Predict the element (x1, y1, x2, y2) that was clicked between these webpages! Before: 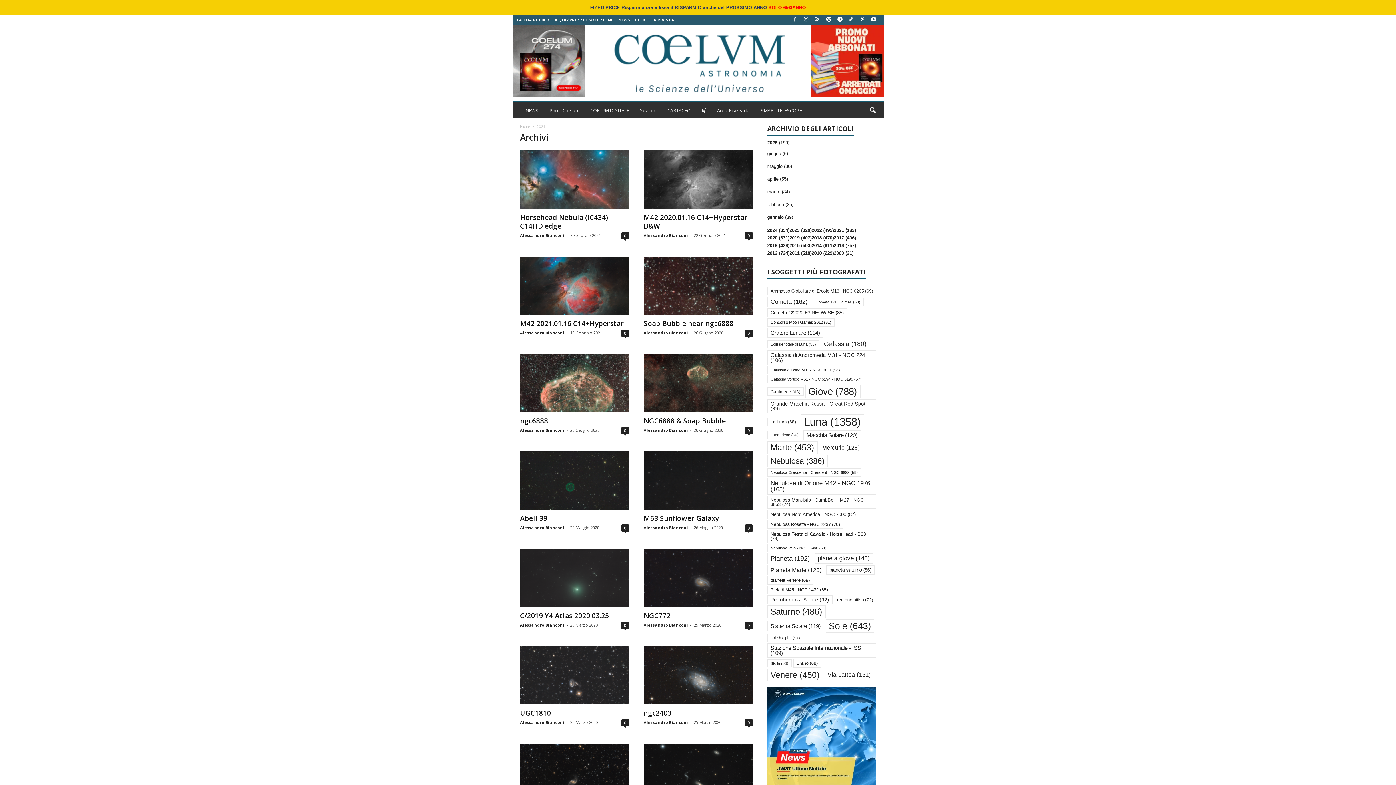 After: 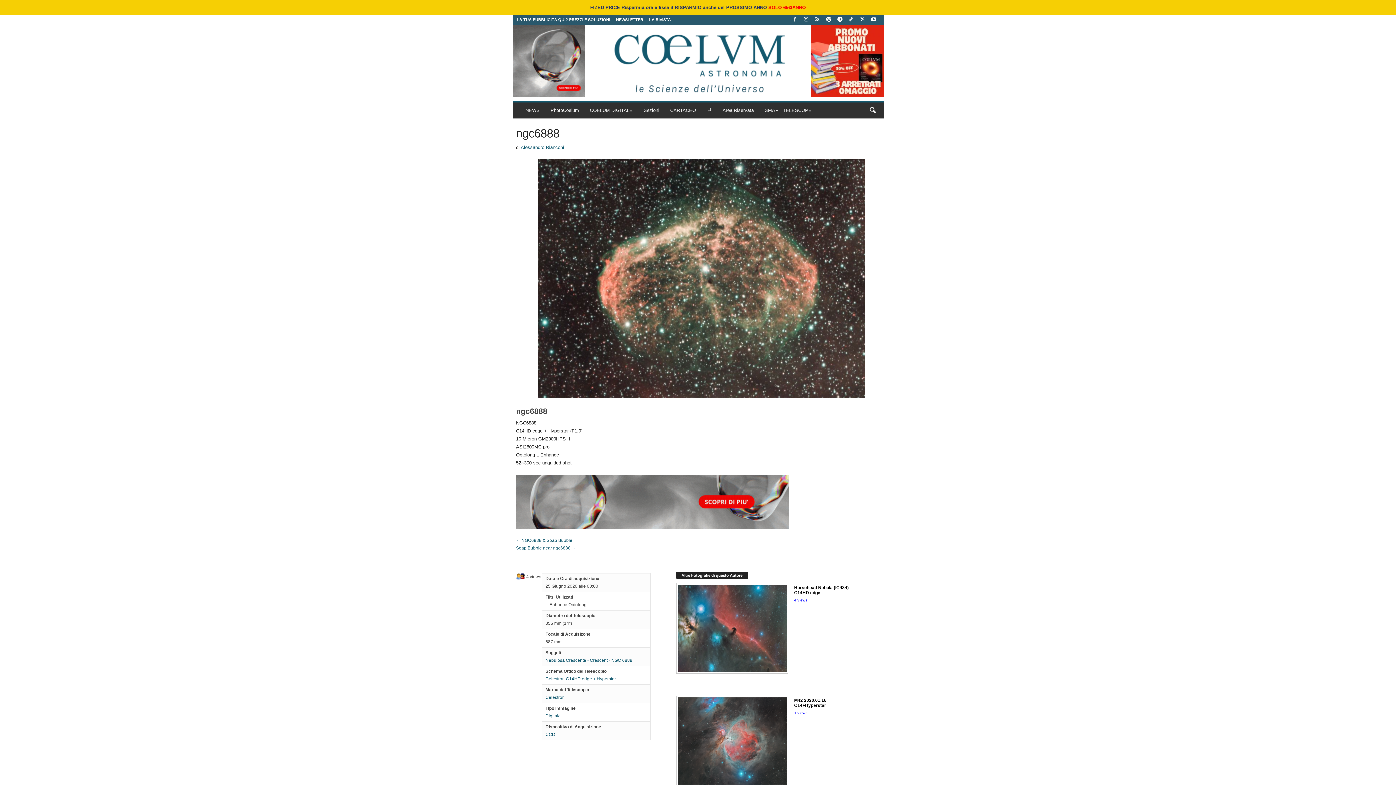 Action: label: ngc6888 bbox: (520, 416, 548, 425)